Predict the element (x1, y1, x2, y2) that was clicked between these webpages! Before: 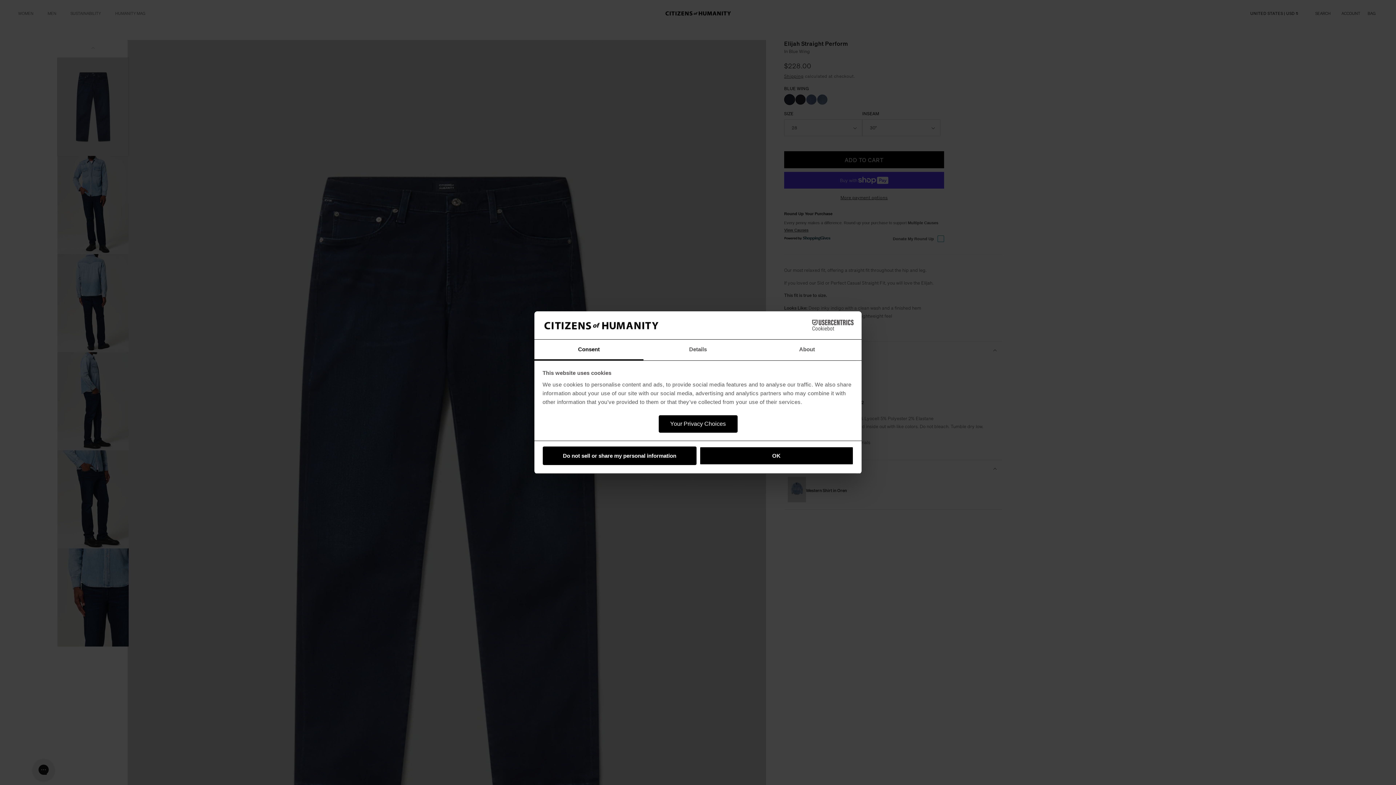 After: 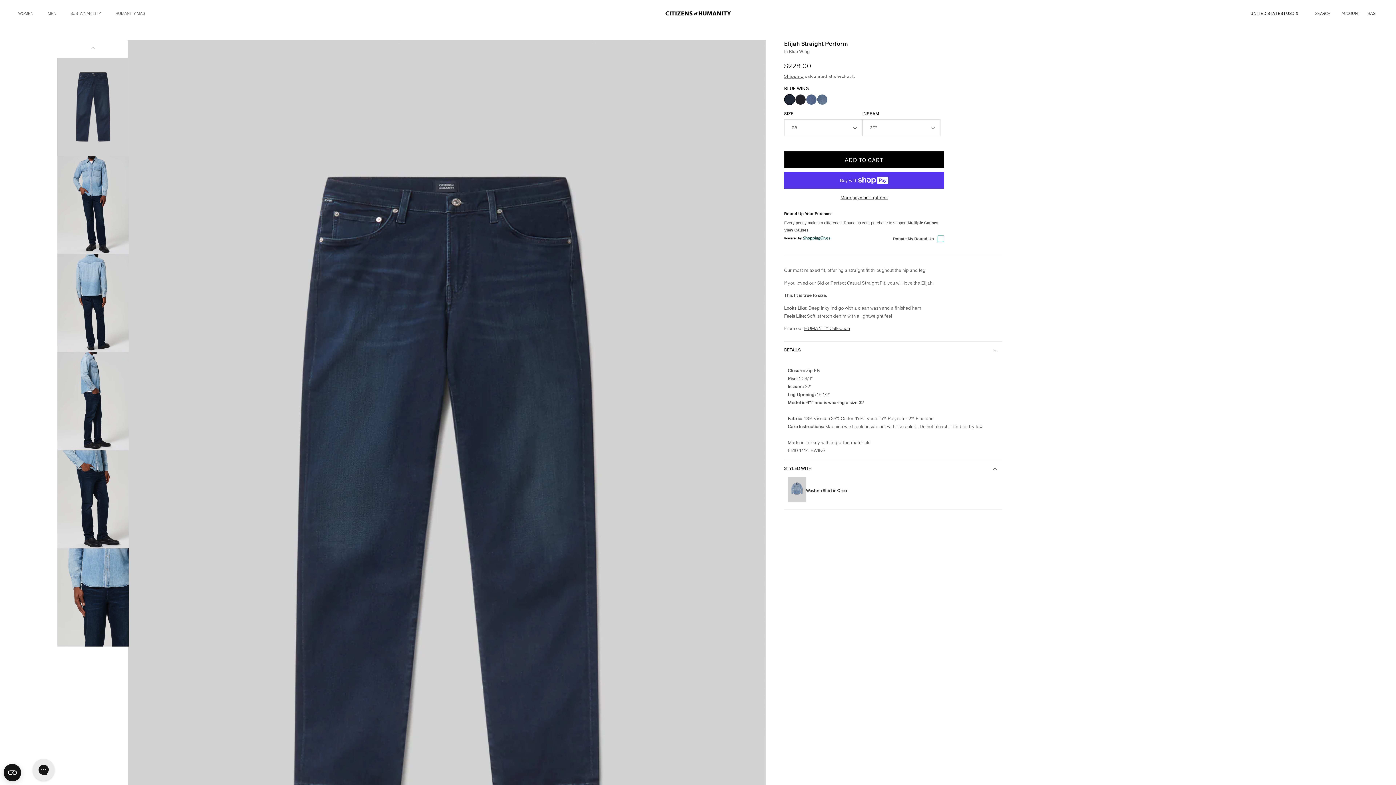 Action: label: OK bbox: (699, 446, 853, 465)